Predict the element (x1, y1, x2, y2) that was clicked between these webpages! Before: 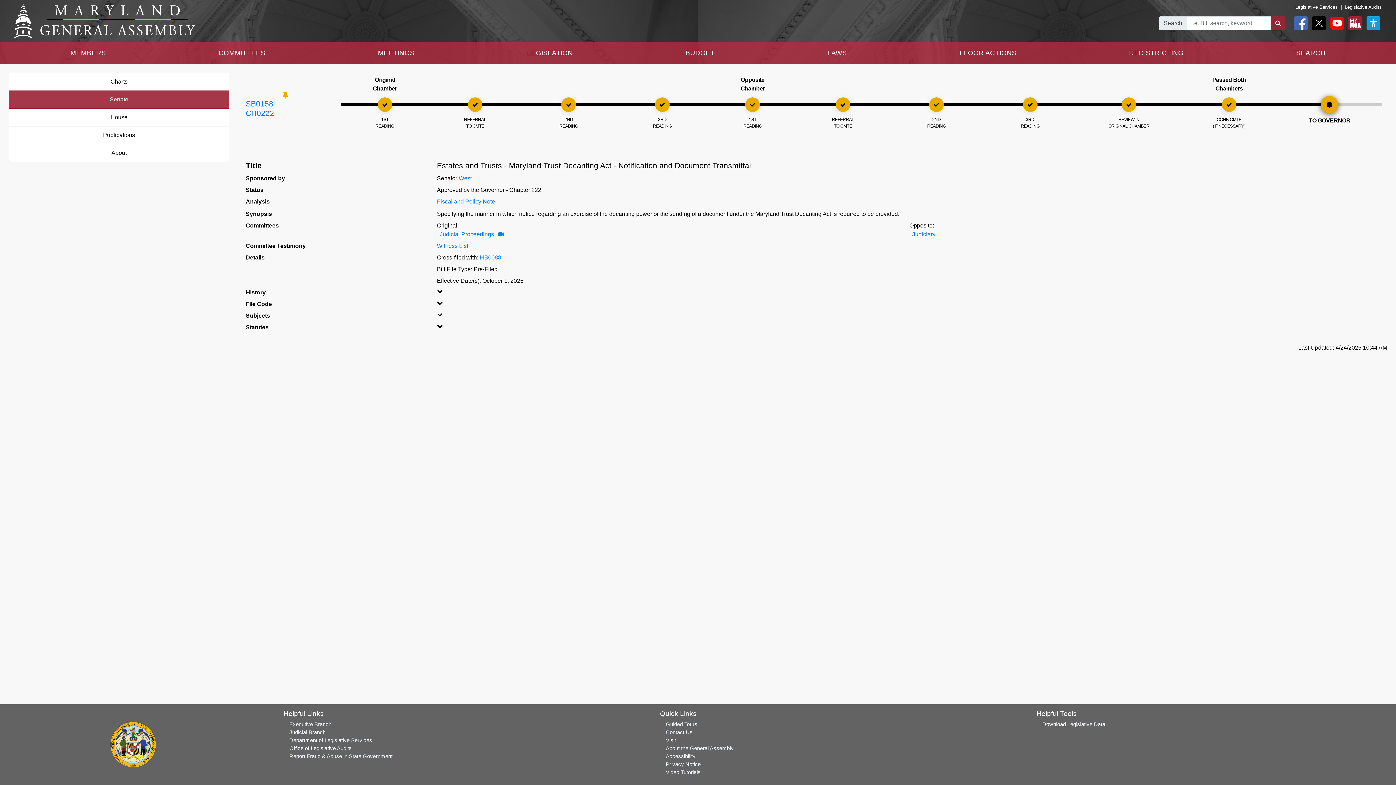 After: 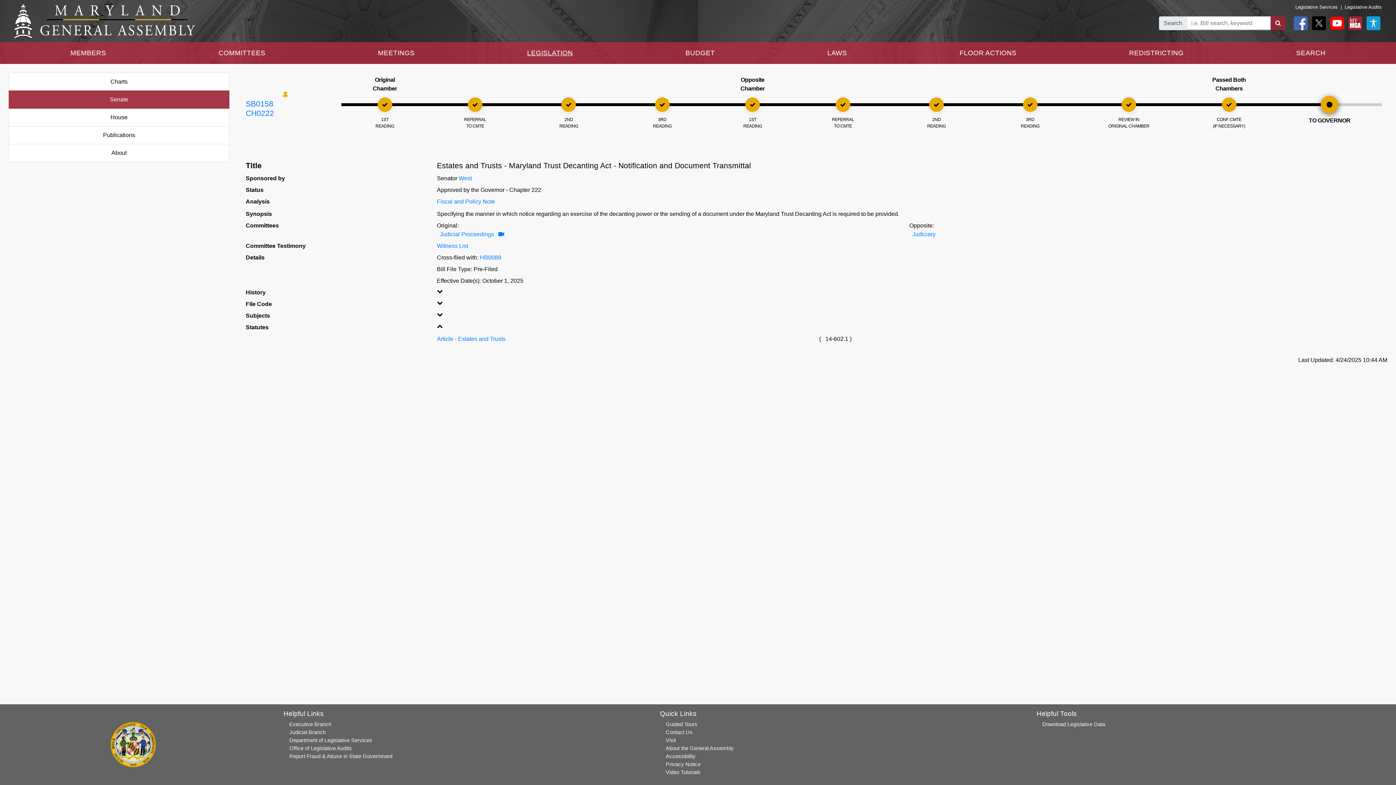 Action: label: Toggle Statutes Dropdown bbox: (431, 323, 527, 334)